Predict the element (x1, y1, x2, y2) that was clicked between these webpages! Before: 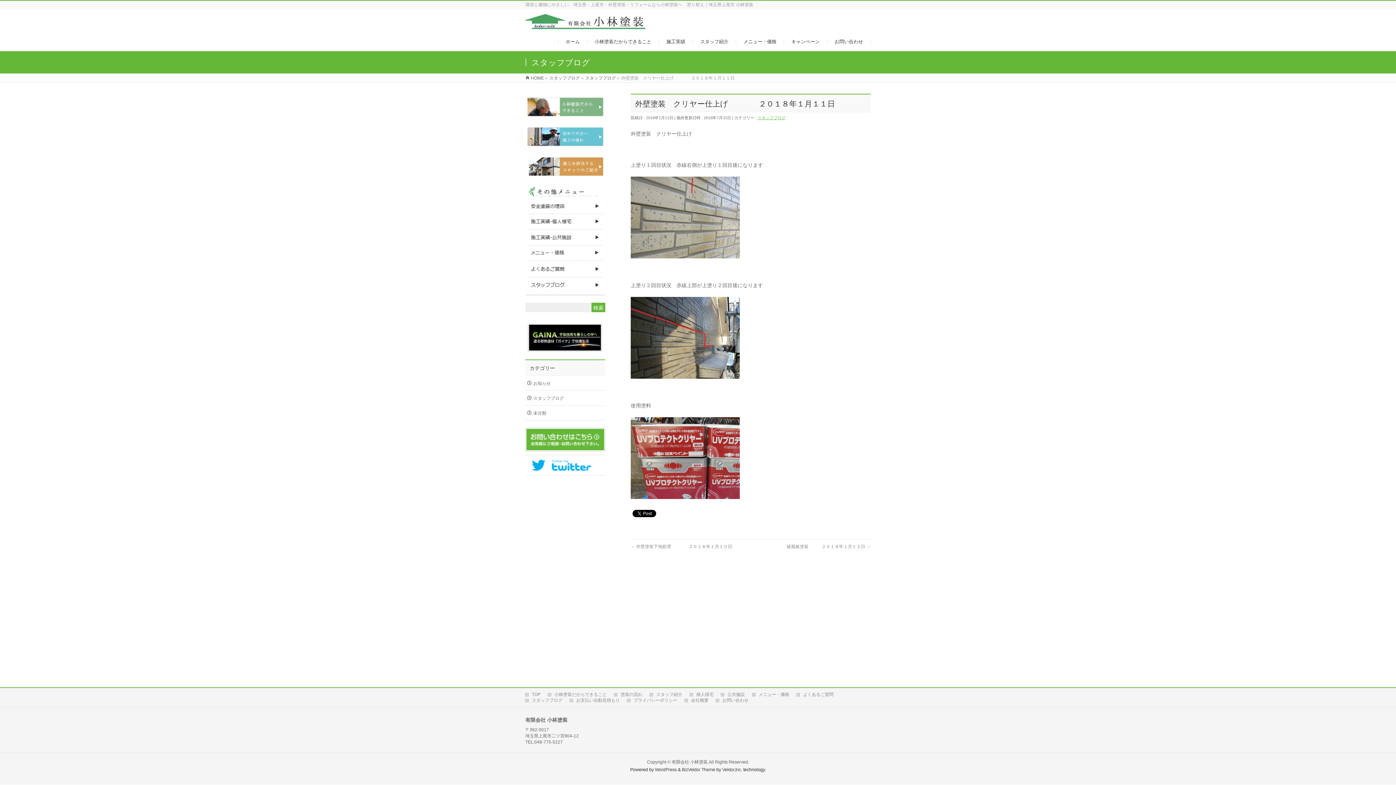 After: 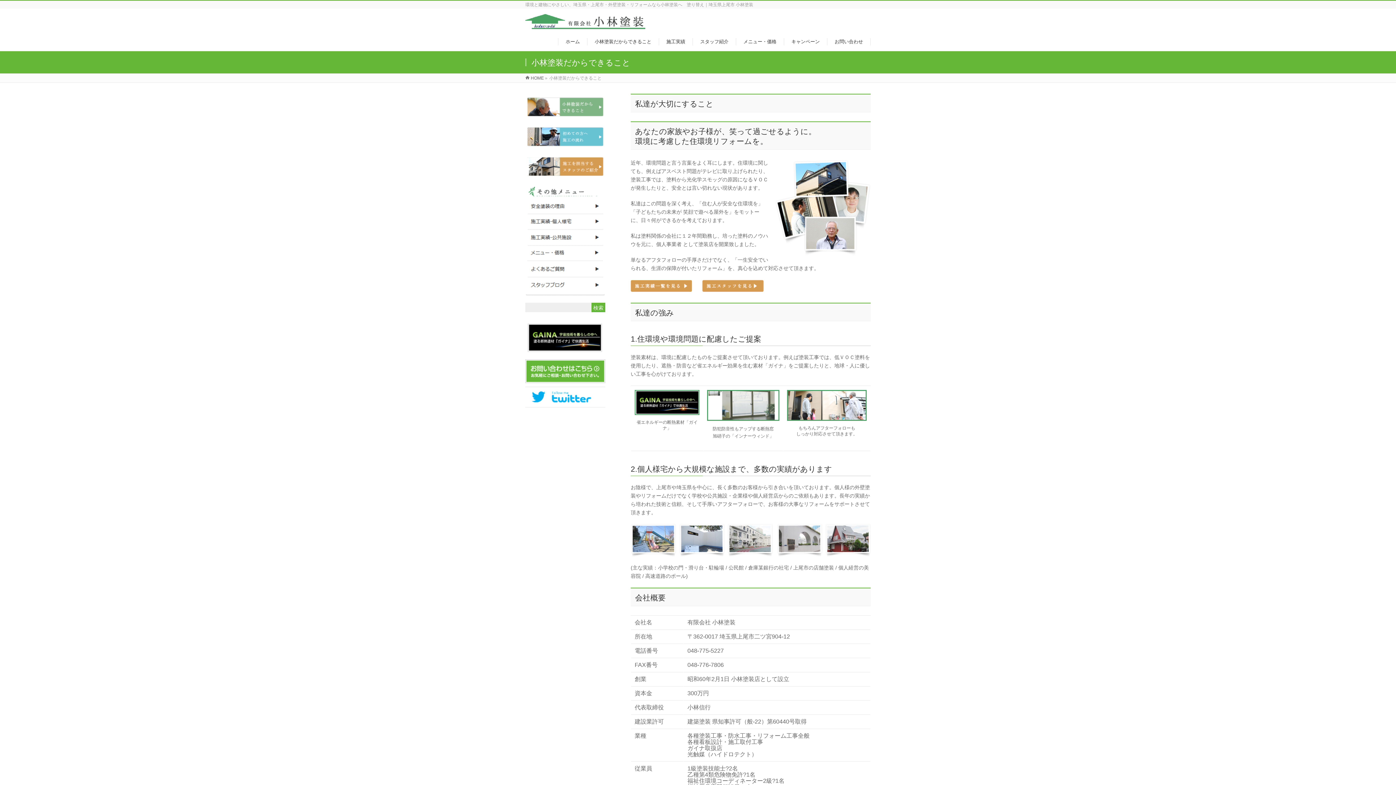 Action: bbox: (684, 697, 716, 703) label: 会社概要